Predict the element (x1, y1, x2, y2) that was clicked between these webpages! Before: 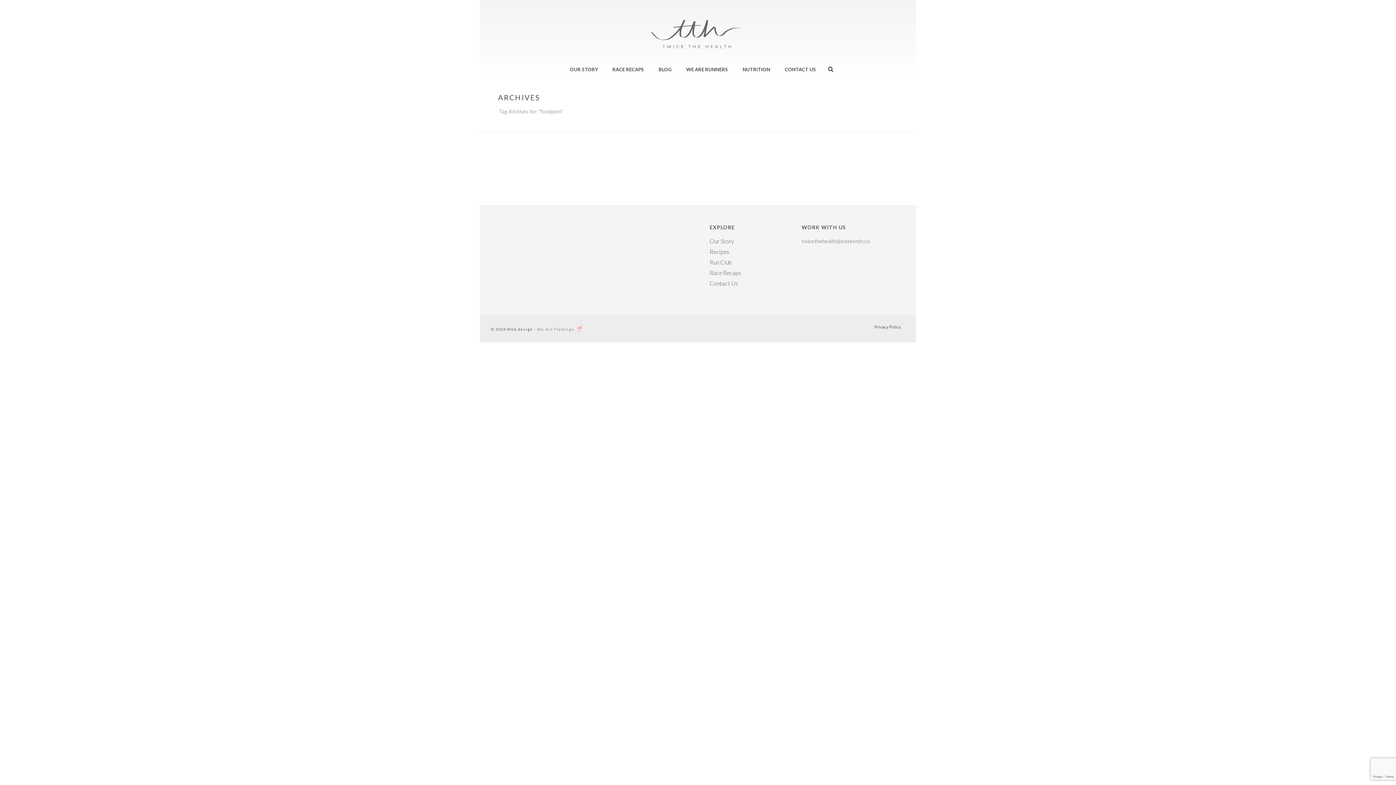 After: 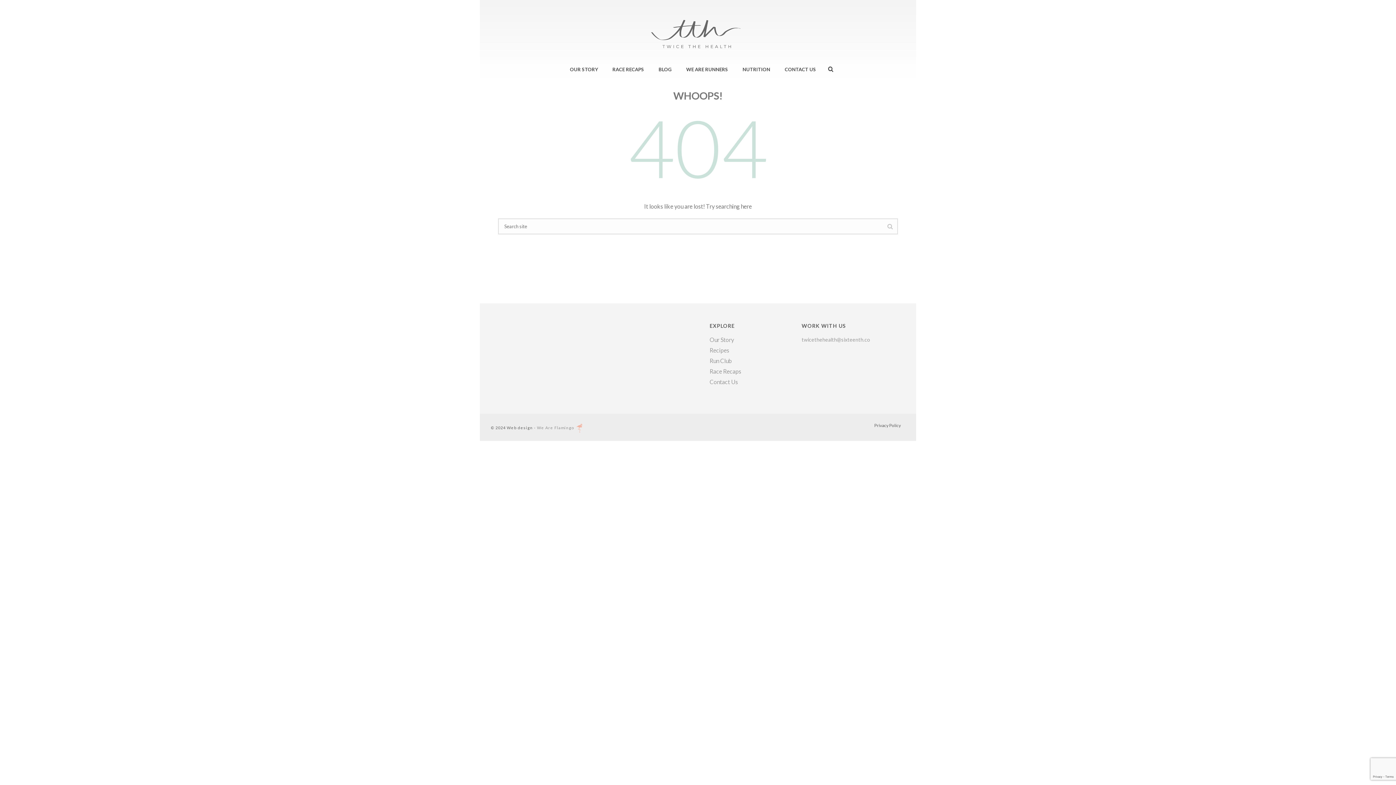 Action: label: Run Club bbox: (709, 259, 732, 265)